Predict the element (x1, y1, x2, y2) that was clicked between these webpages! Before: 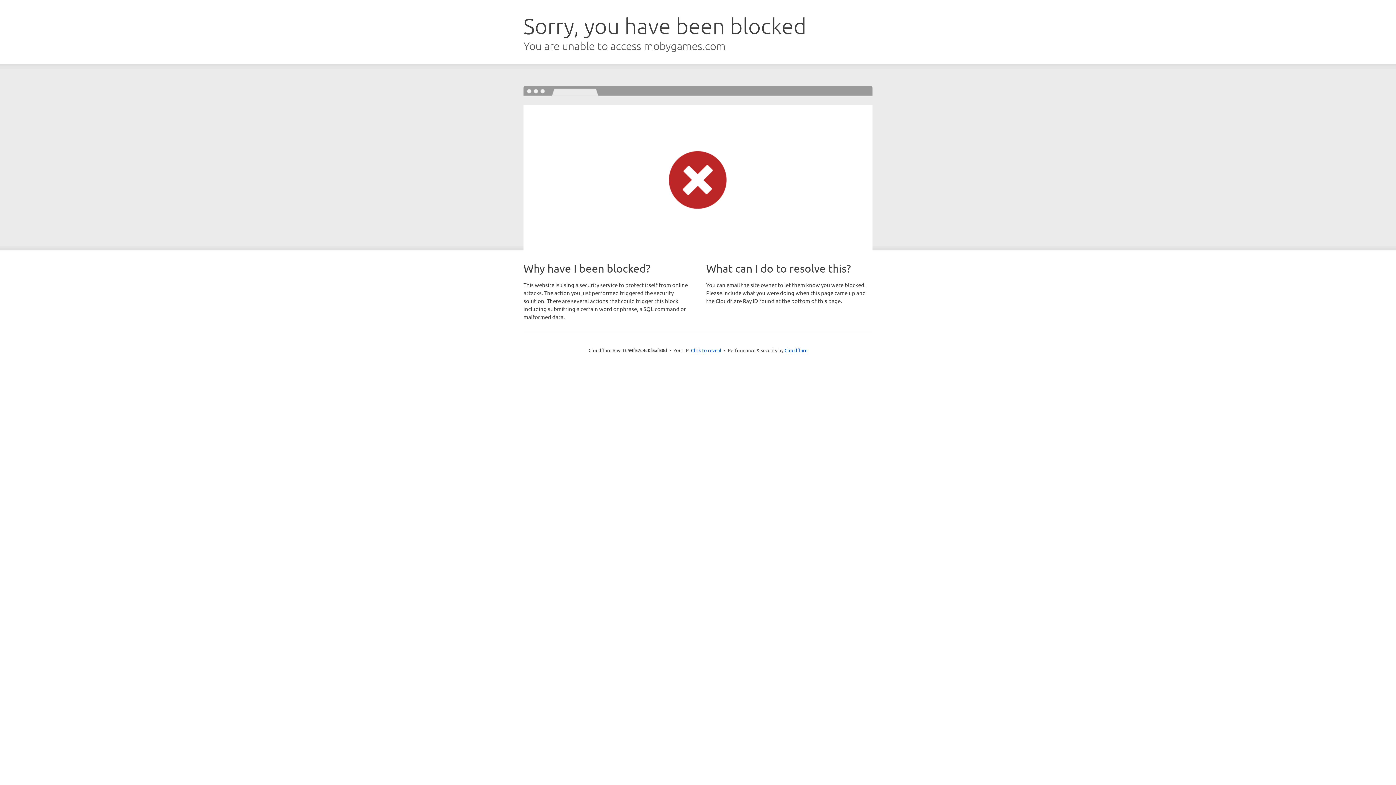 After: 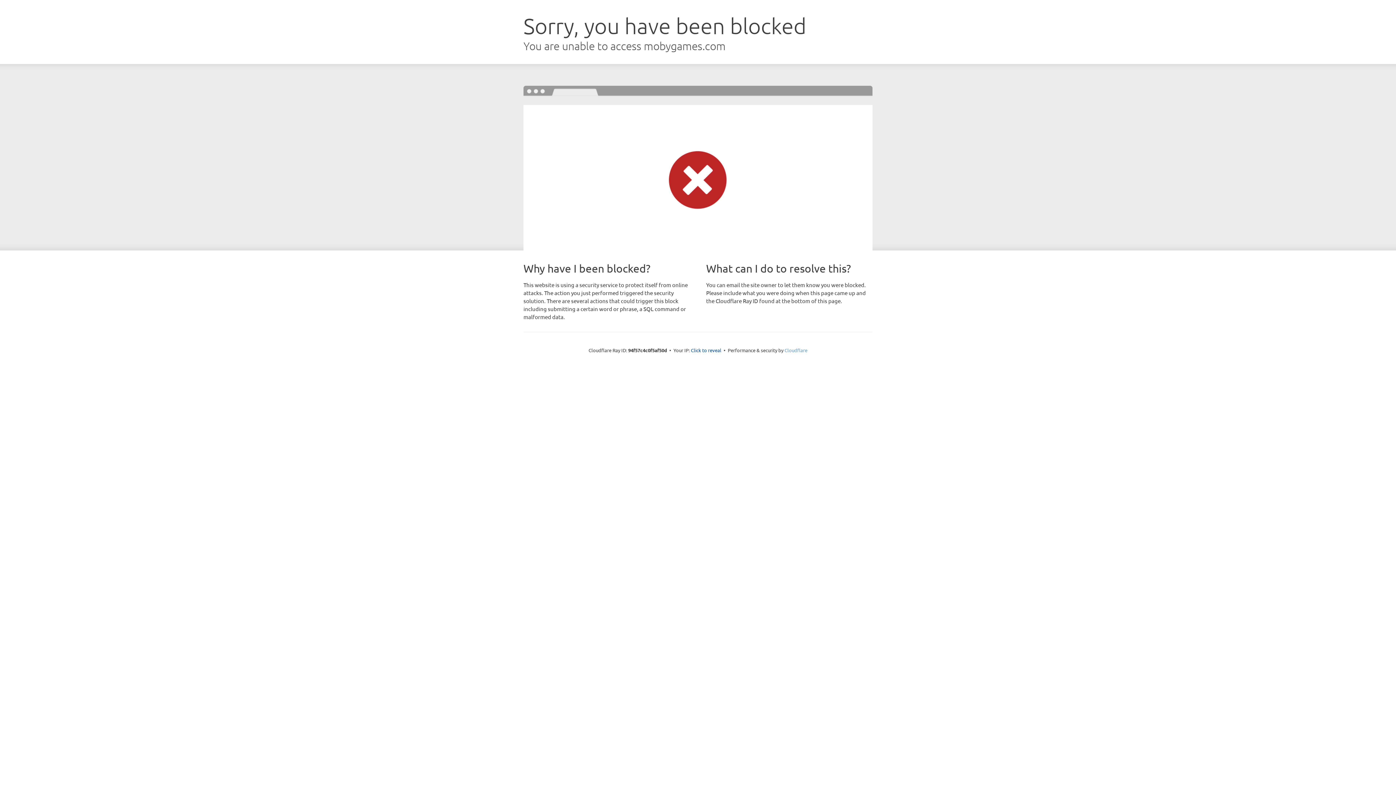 Action: bbox: (784, 347, 807, 353) label: Cloudflare